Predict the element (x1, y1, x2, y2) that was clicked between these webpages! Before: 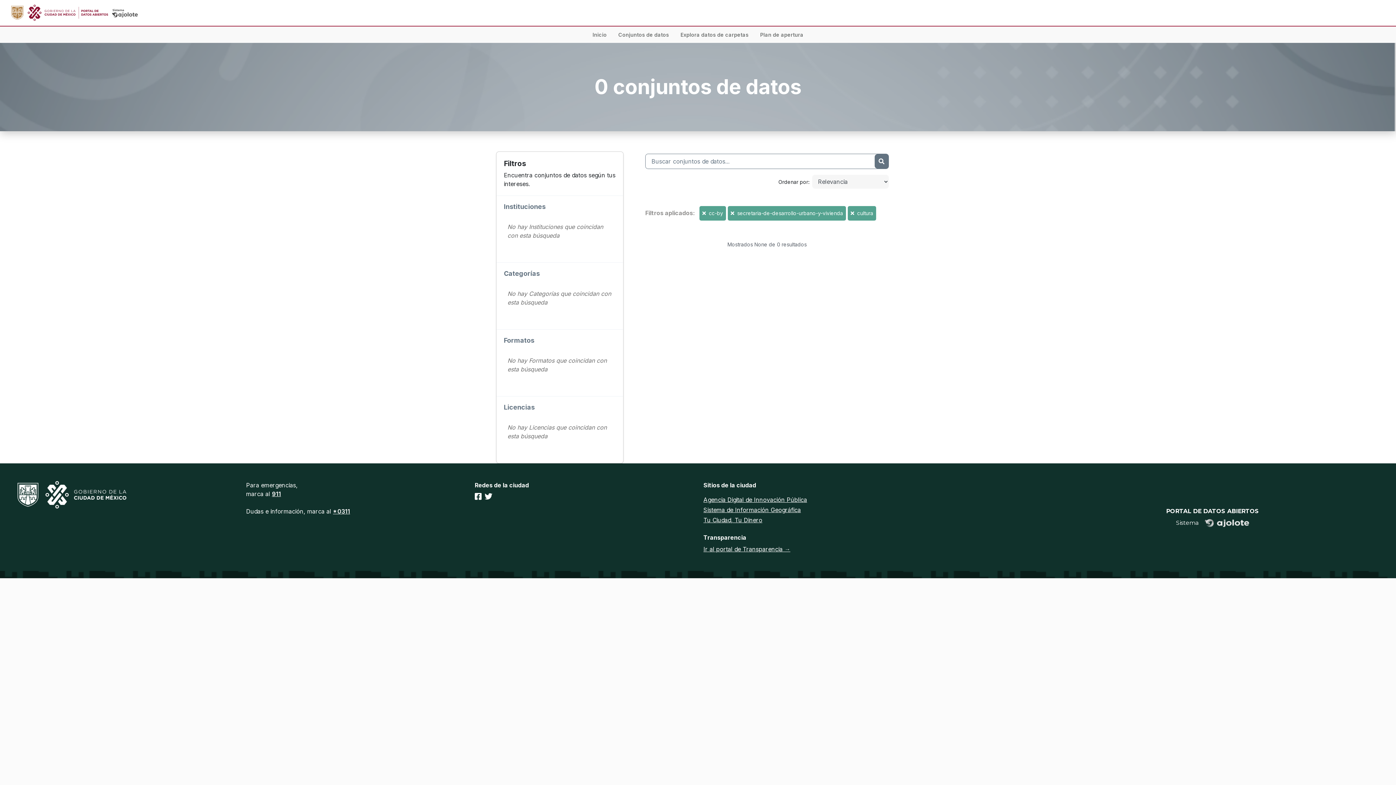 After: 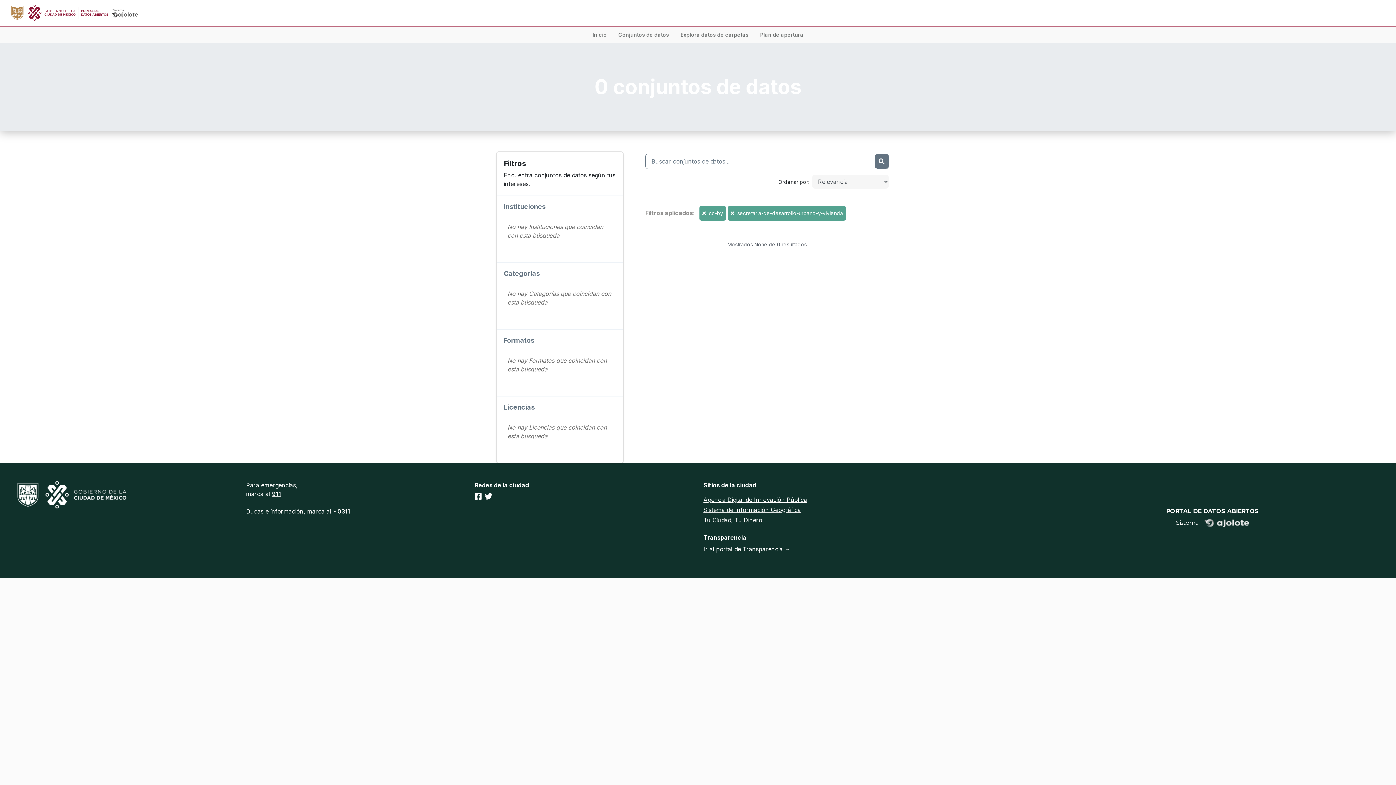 Action: label:   bbox: (850, 210, 856, 216)